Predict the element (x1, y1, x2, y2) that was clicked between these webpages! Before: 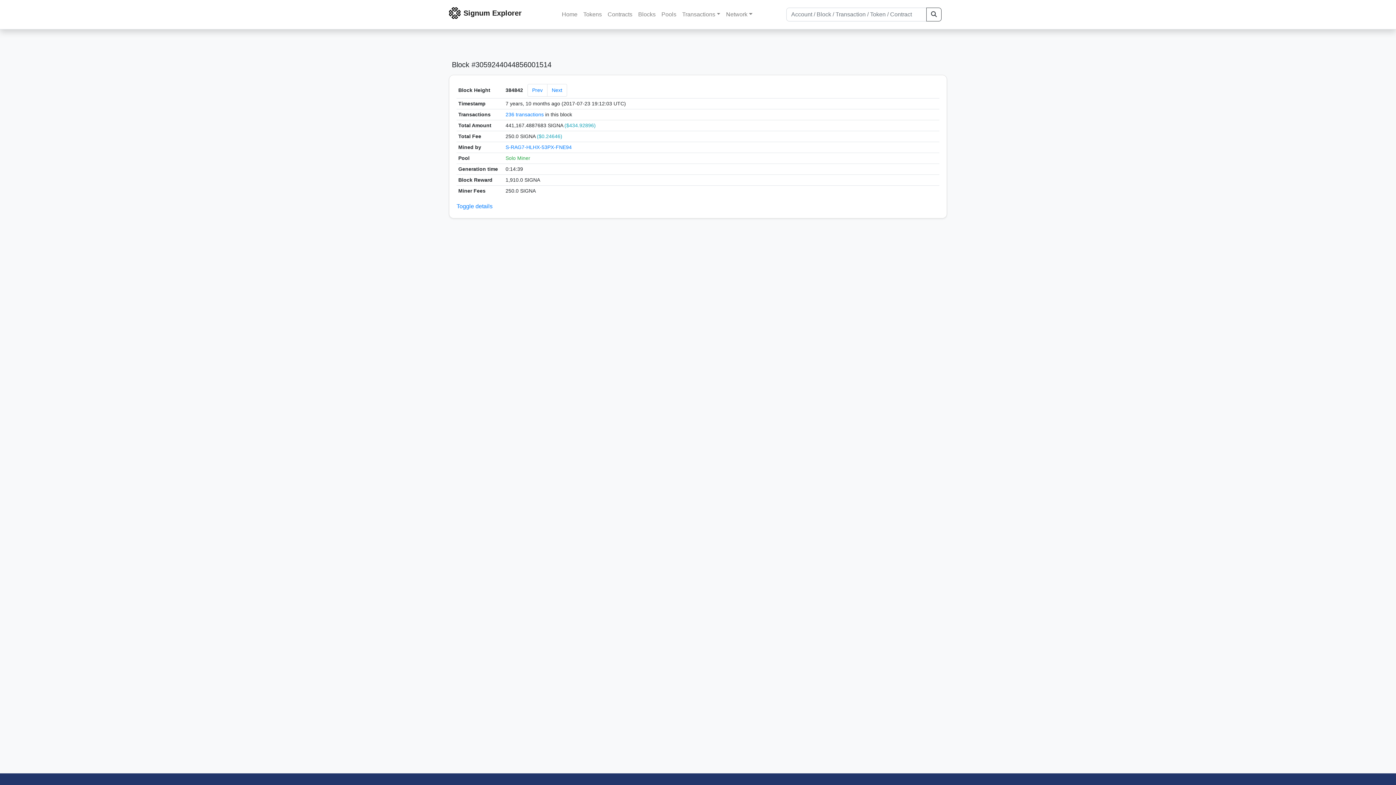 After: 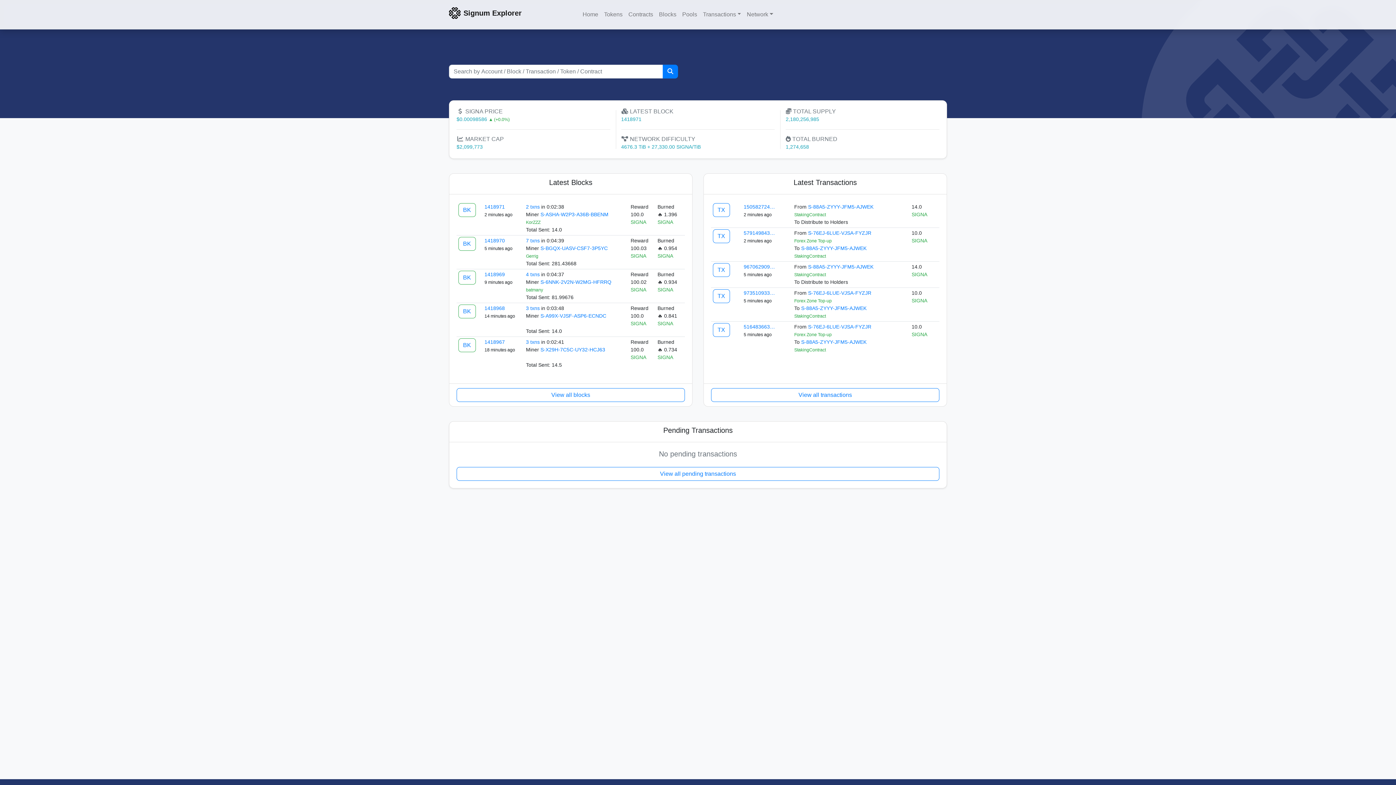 Action: label: Home bbox: (559, 7, 580, 21)